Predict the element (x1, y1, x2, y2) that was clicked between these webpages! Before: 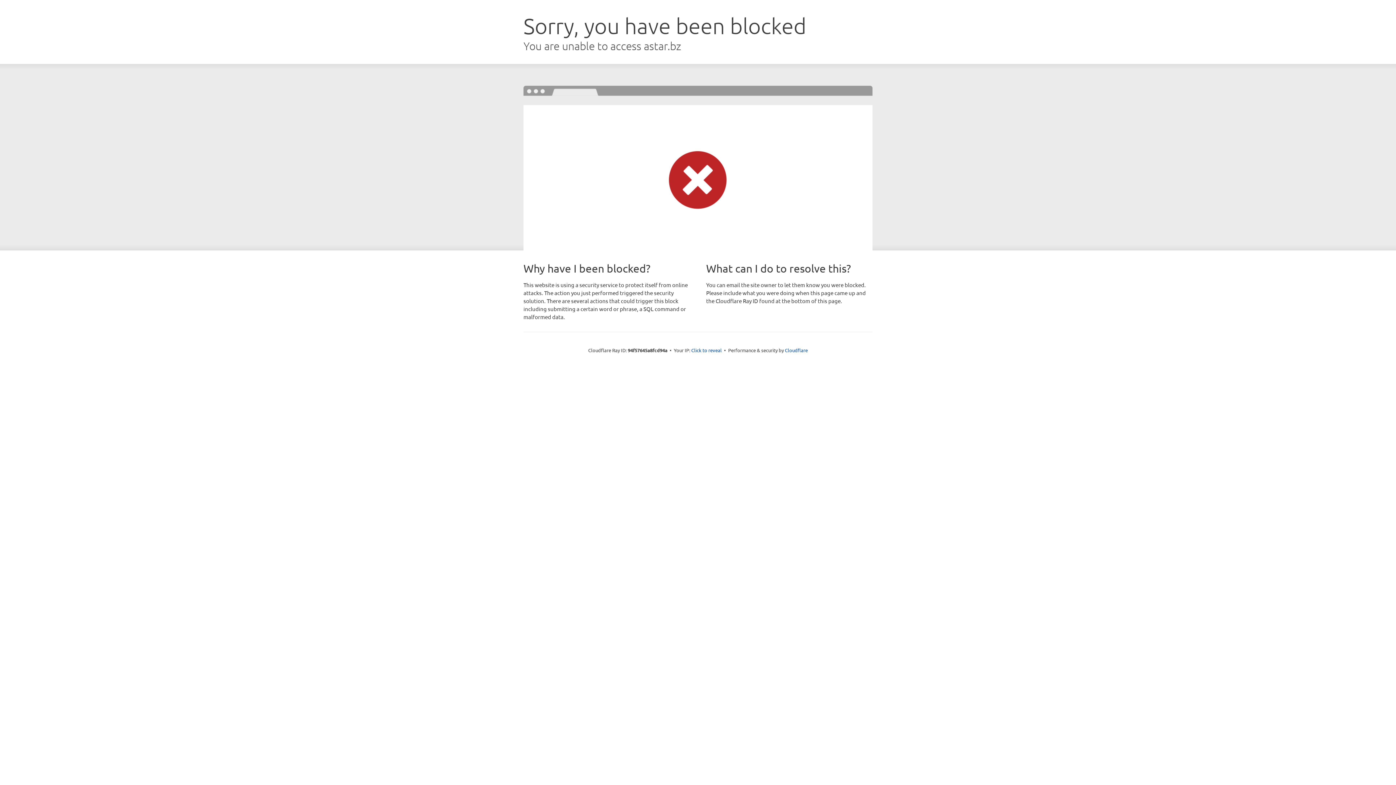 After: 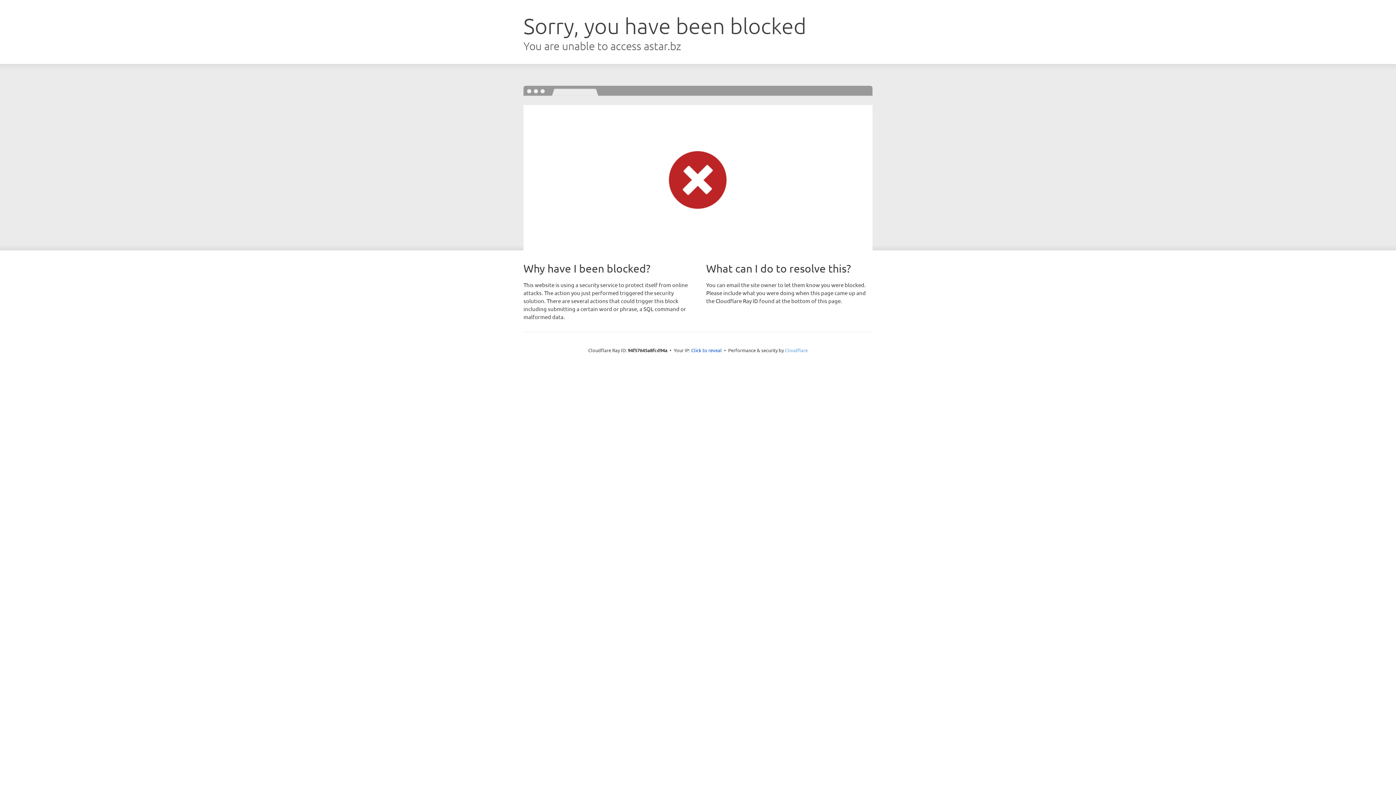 Action: bbox: (785, 347, 808, 353) label: Cloudflare